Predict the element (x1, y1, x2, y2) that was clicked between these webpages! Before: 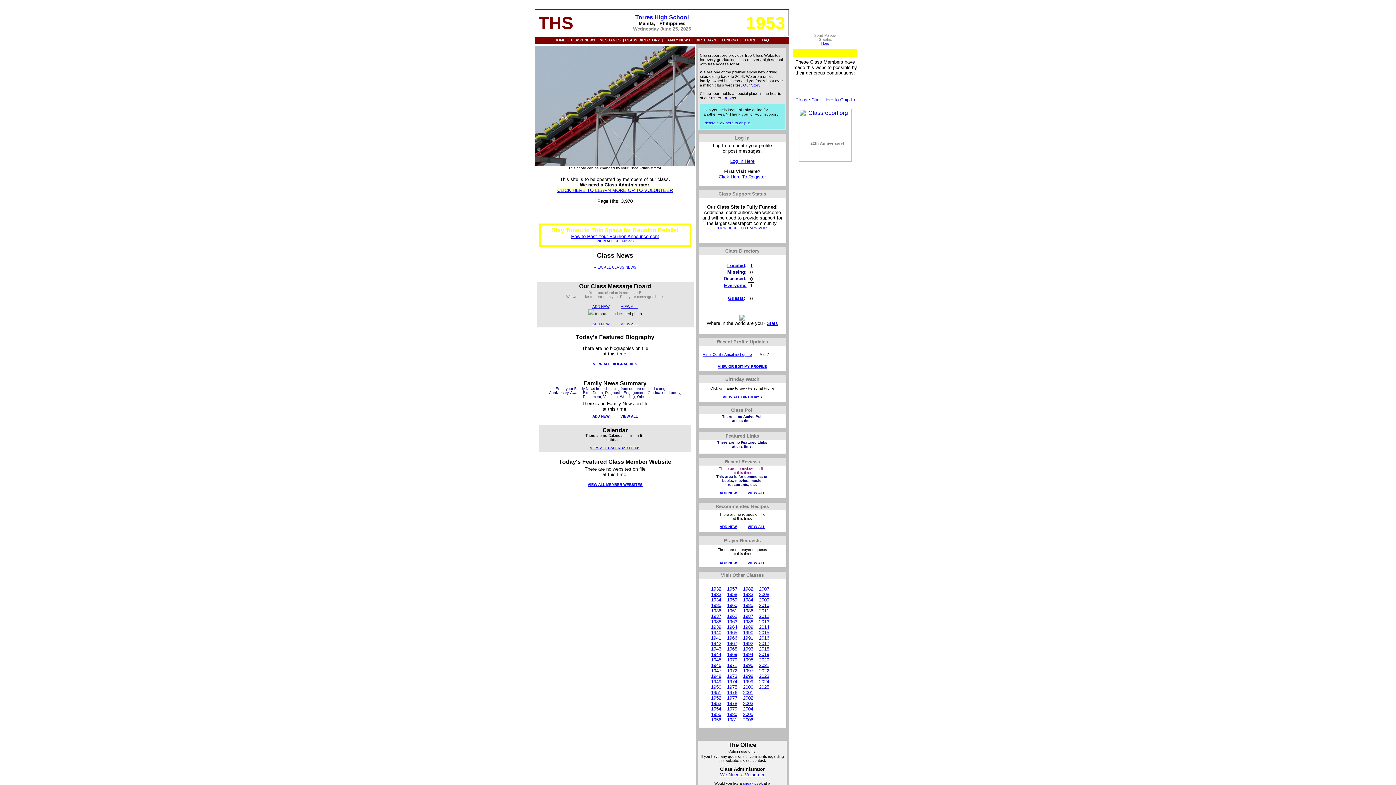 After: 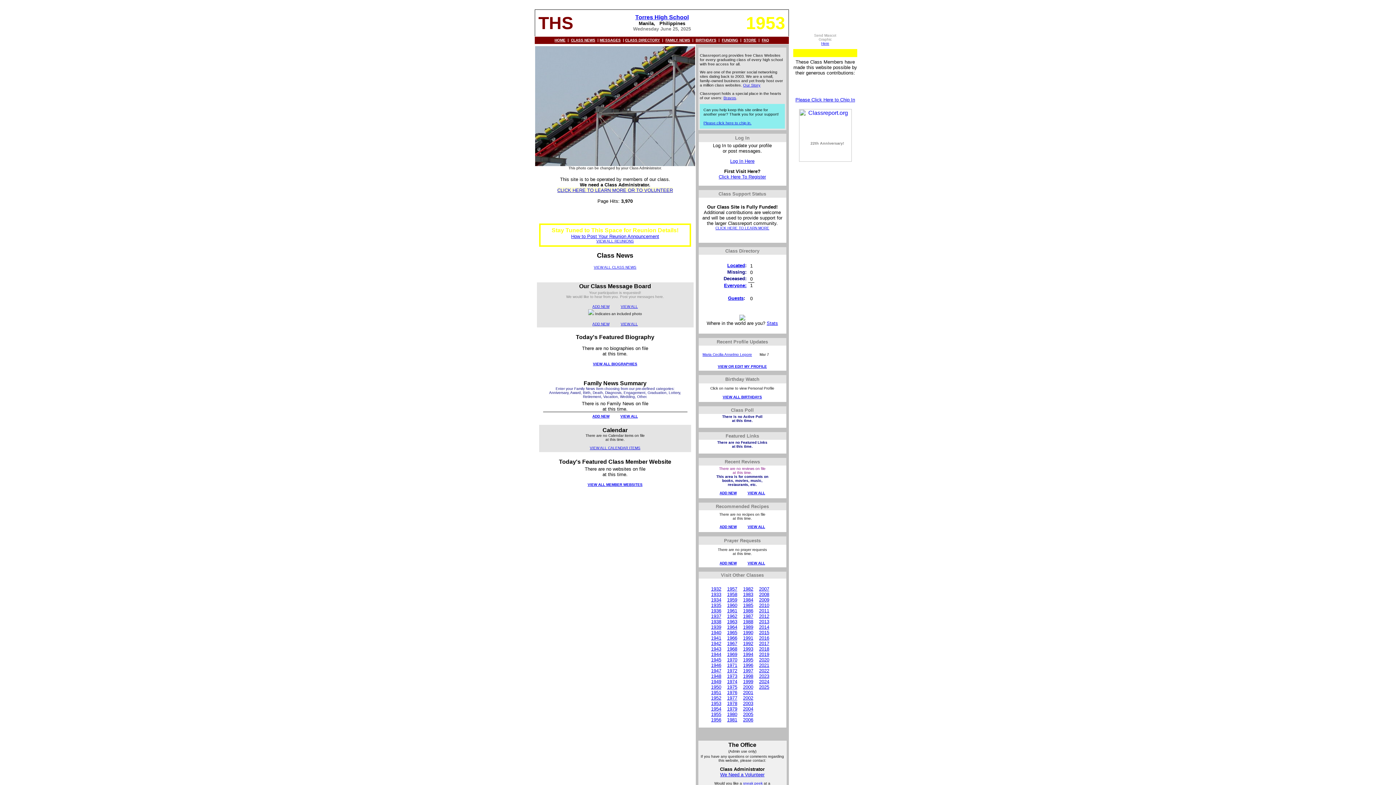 Action: bbox: (739, 315, 745, 321)